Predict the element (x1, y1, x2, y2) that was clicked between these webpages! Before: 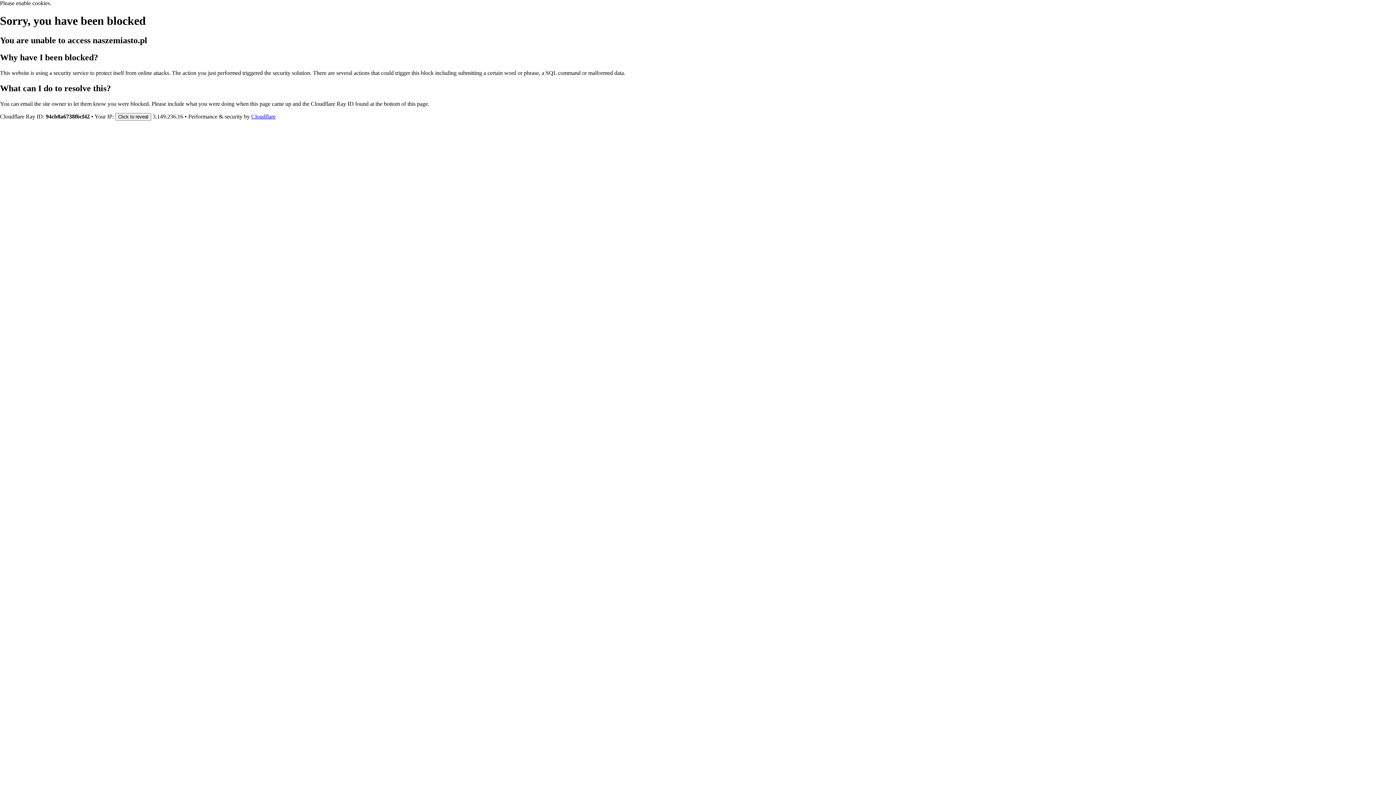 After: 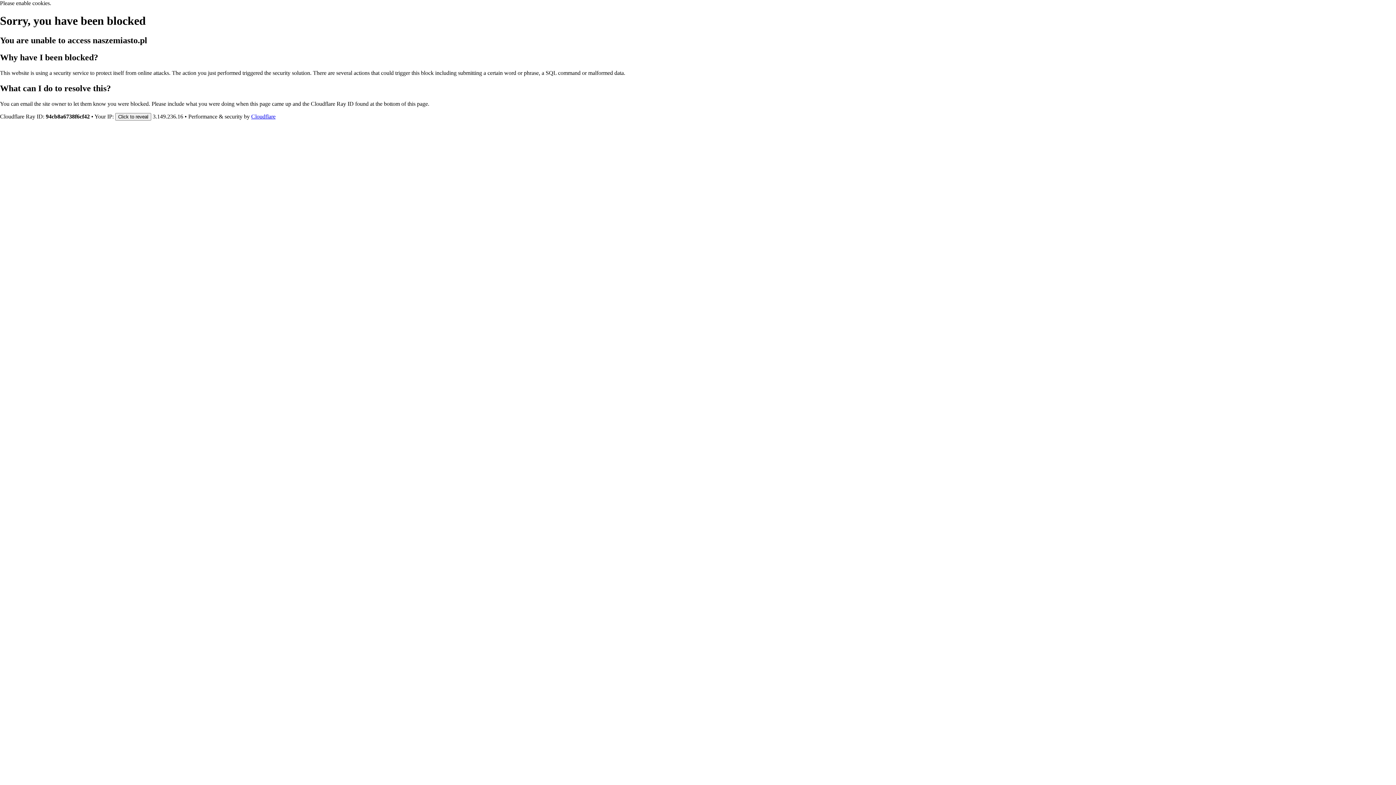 Action: label: Cloudflare bbox: (251, 113, 275, 119)